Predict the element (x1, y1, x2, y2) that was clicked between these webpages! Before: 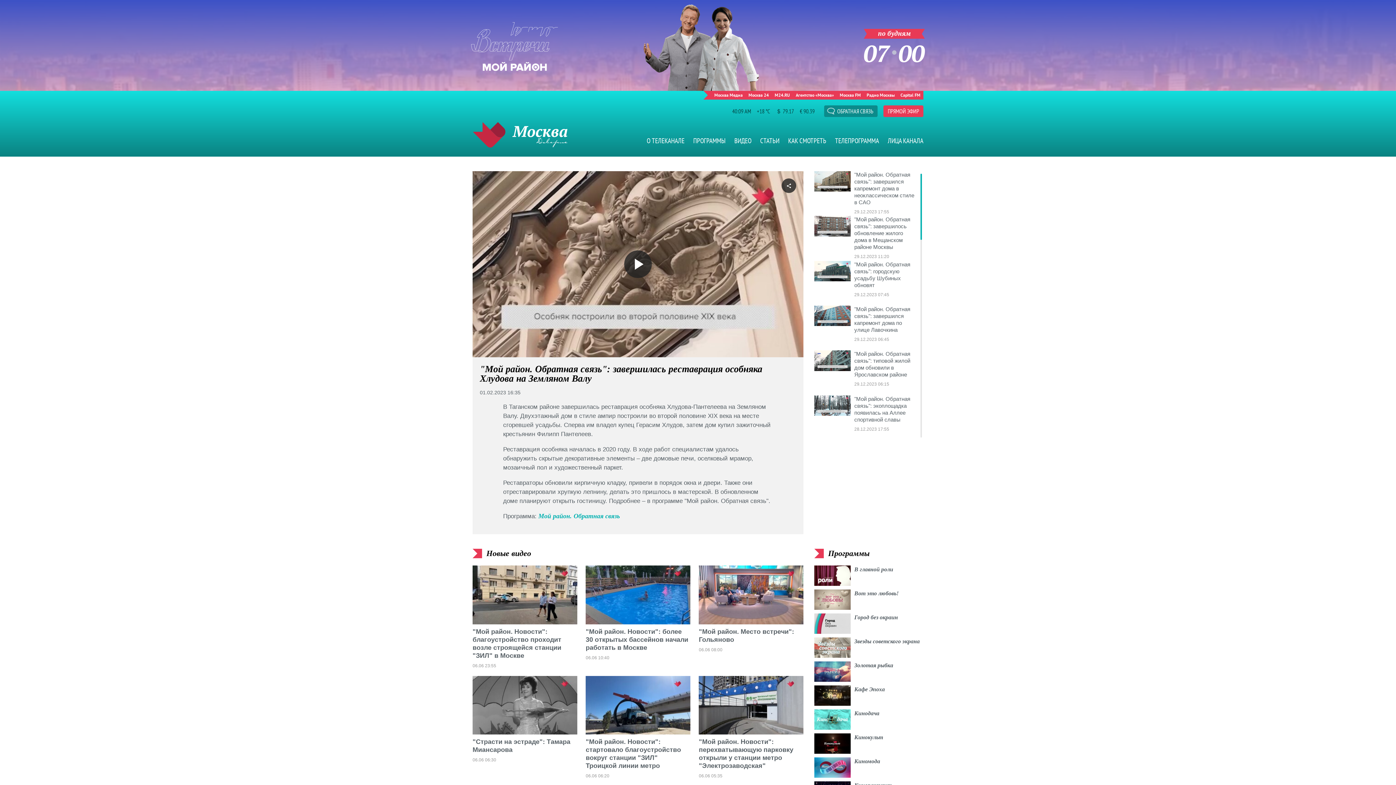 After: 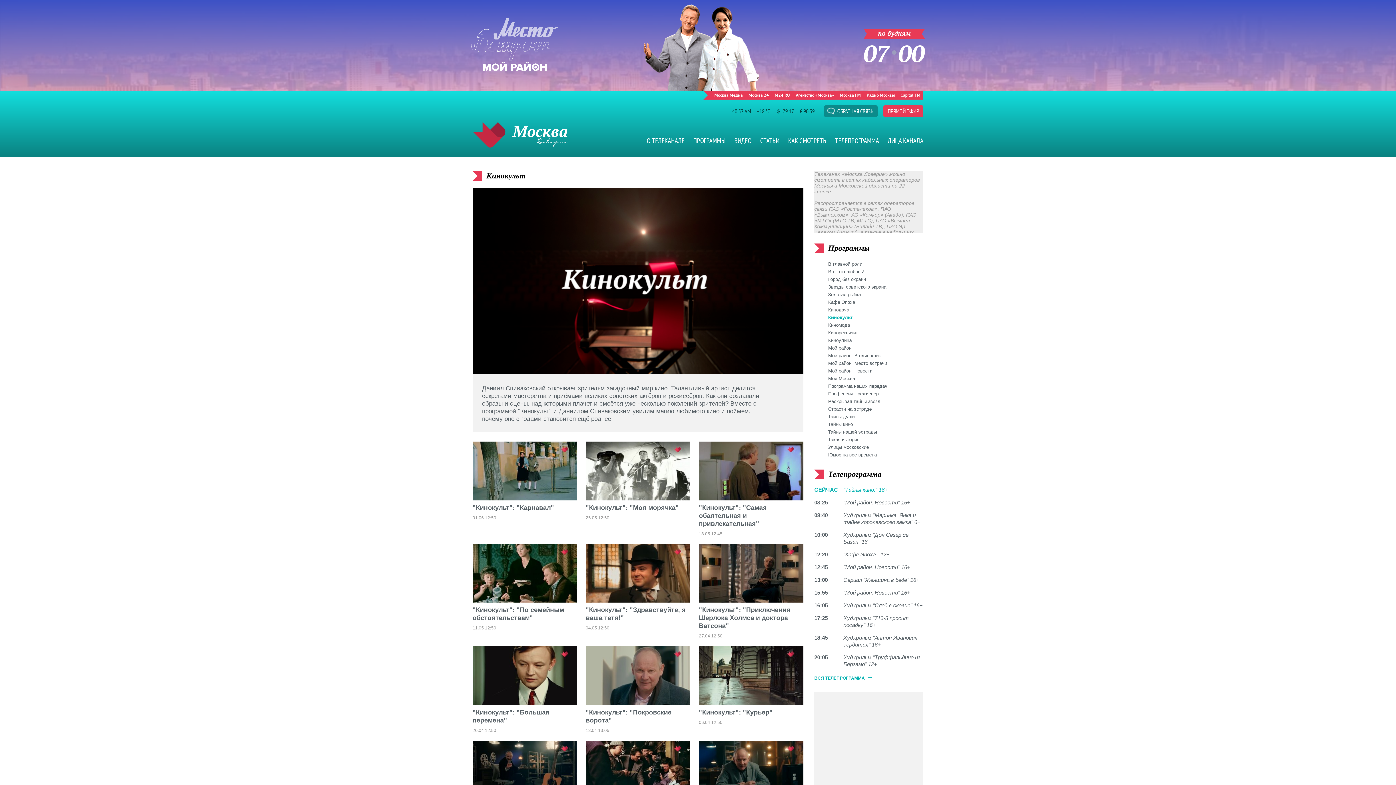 Action: label: Кинокульт bbox: (854, 734, 883, 740)